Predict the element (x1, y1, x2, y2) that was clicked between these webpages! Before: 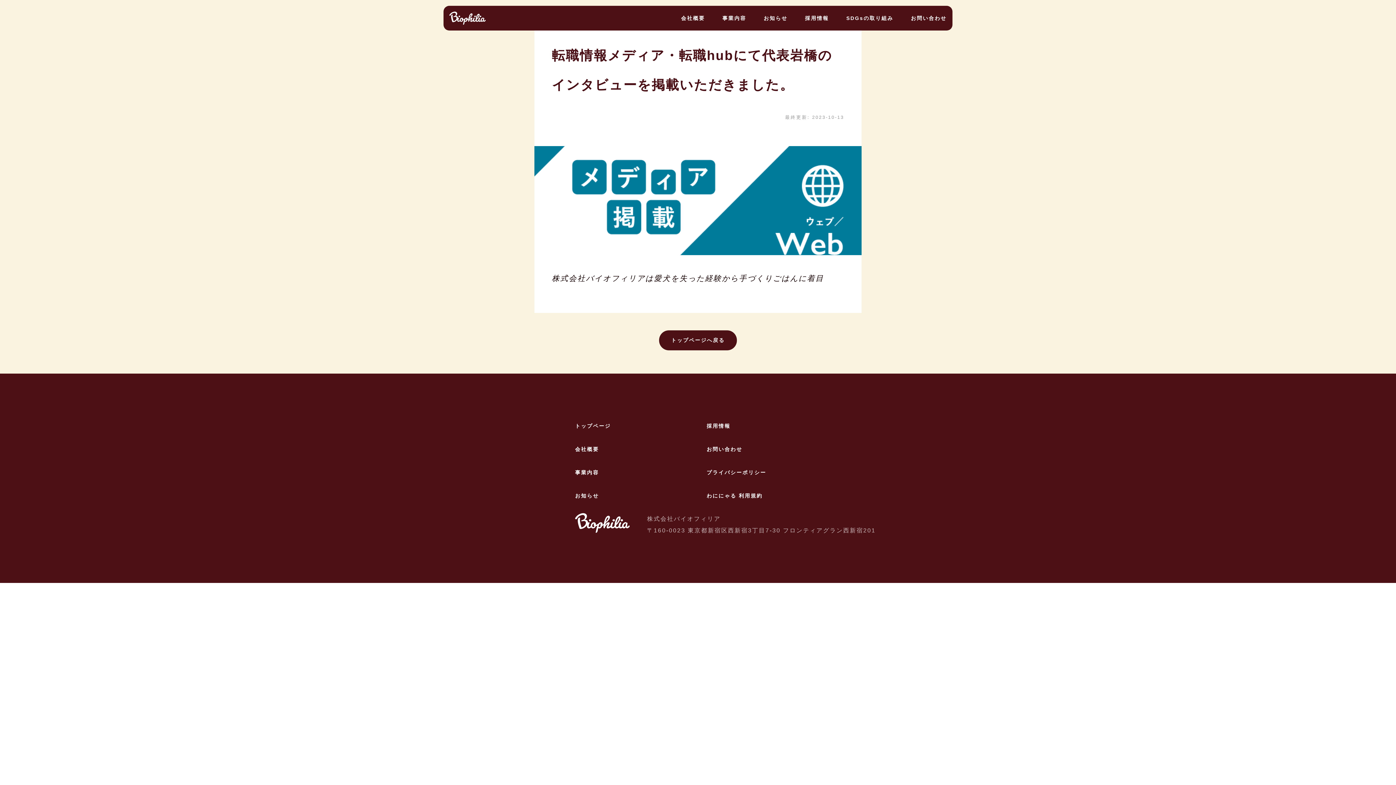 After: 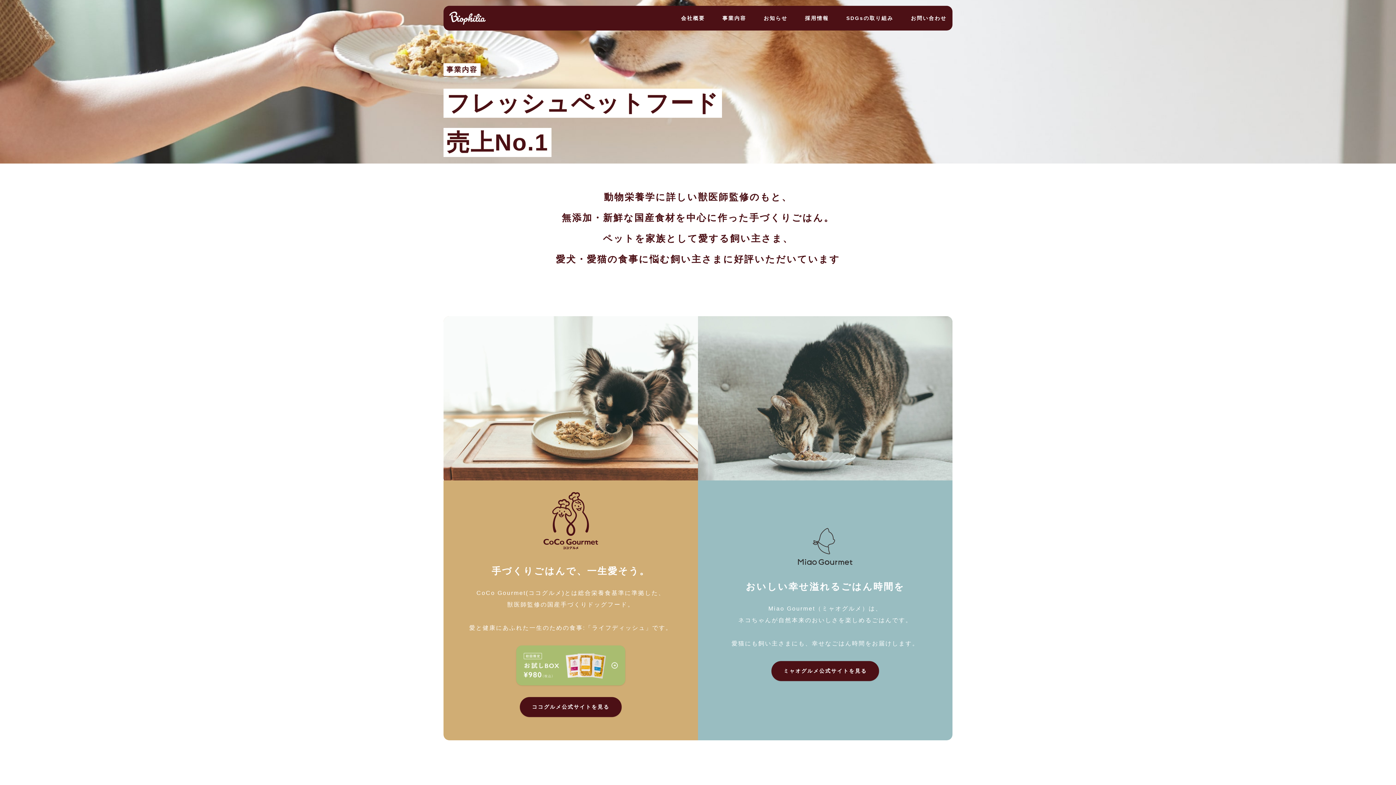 Action: bbox: (722, 14, 746, 22) label: 事業内容